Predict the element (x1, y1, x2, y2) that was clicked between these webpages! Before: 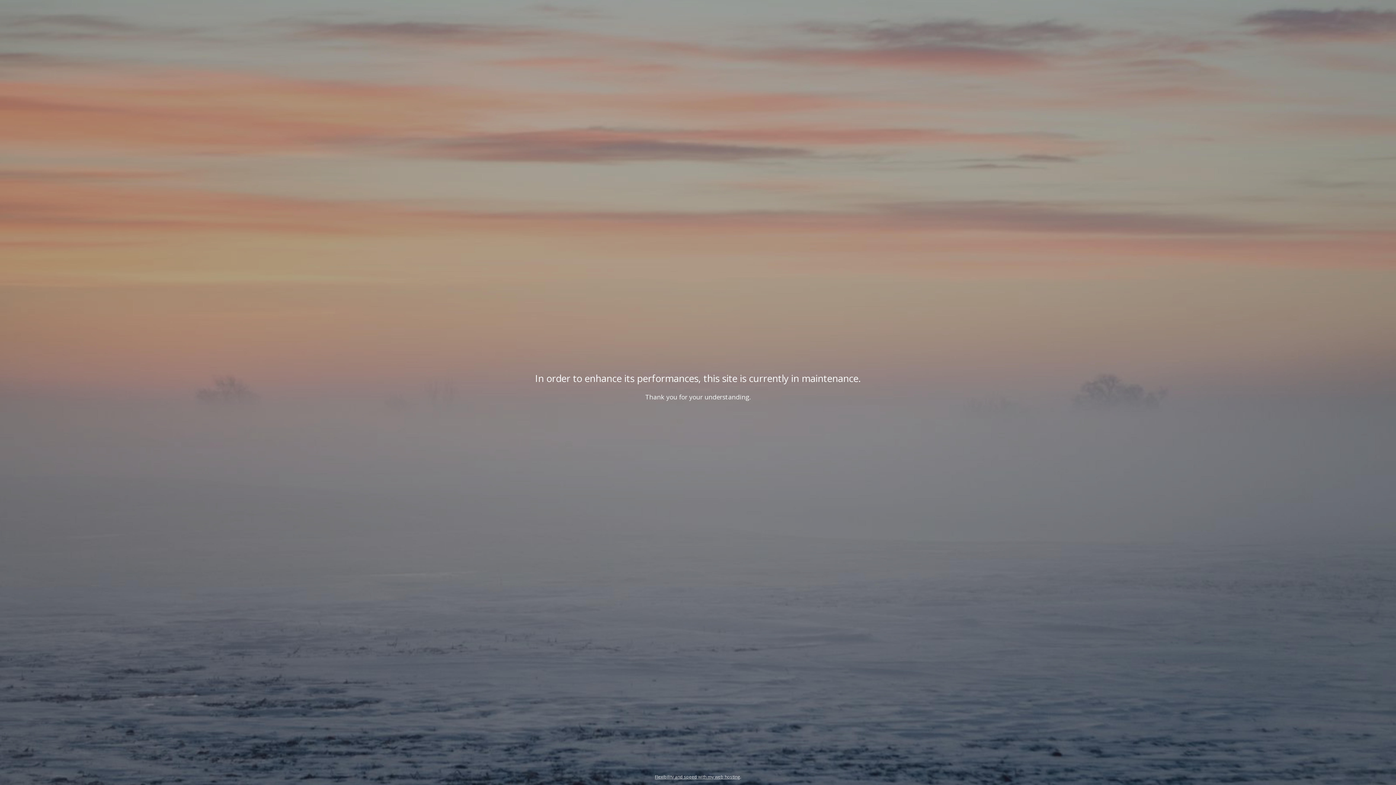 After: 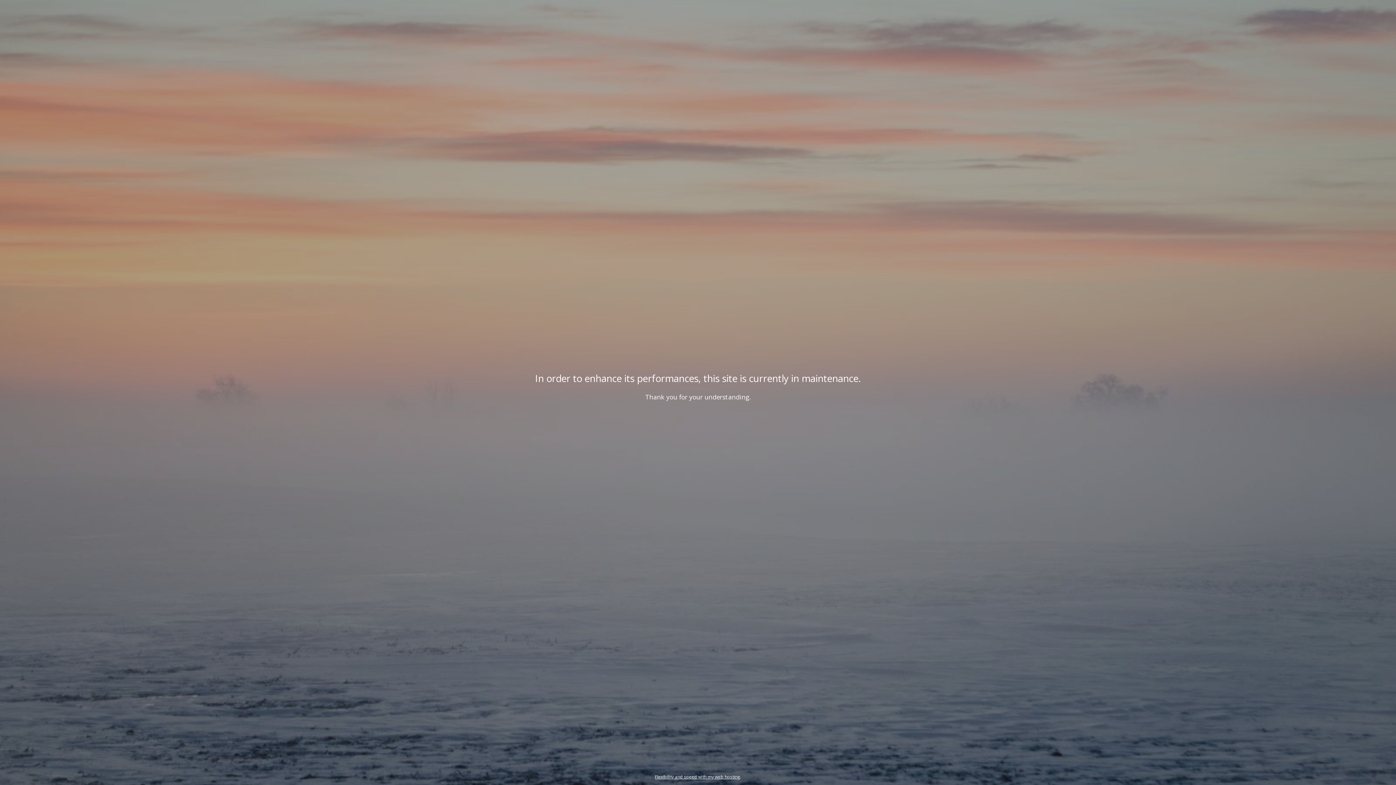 Action: label: Flexibility and speed with my web hosting bbox: (655, 774, 740, 780)